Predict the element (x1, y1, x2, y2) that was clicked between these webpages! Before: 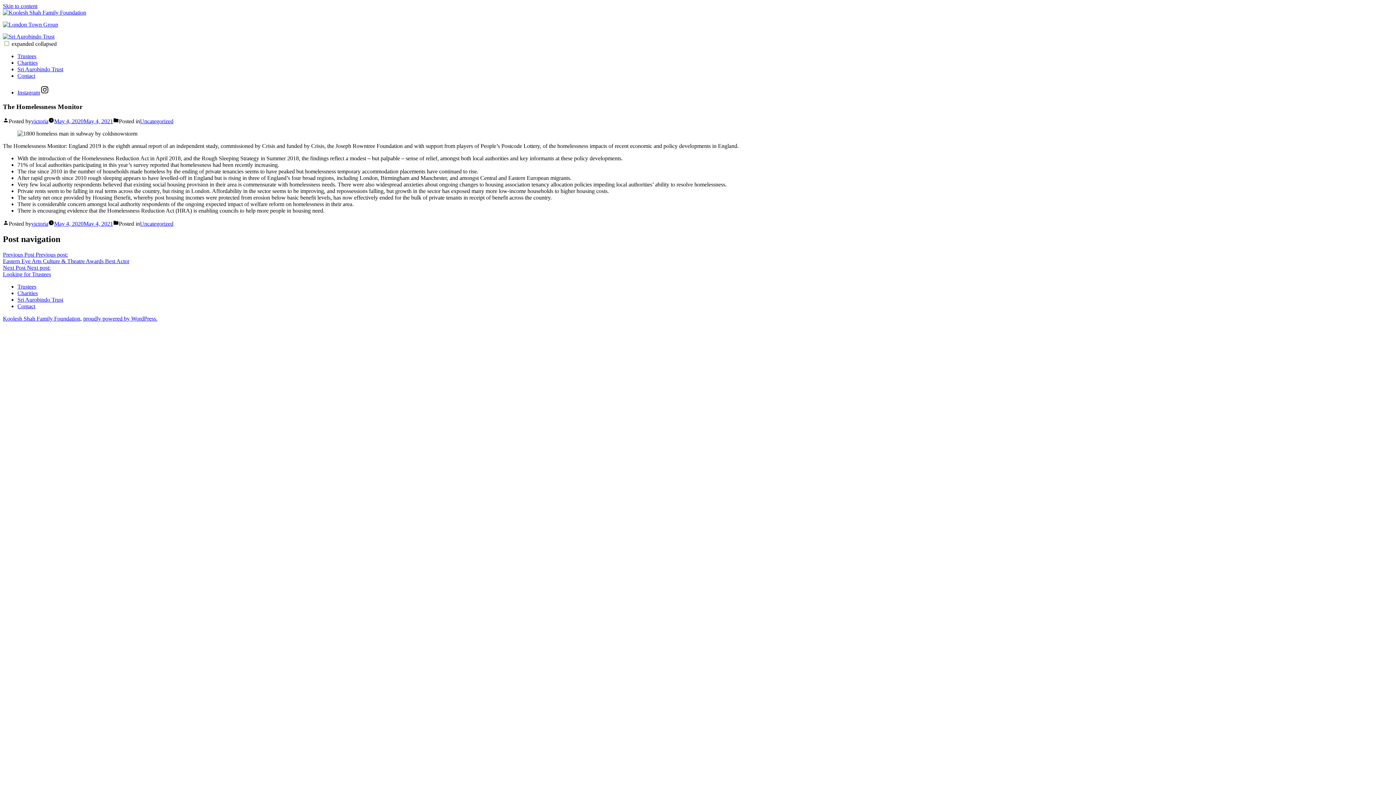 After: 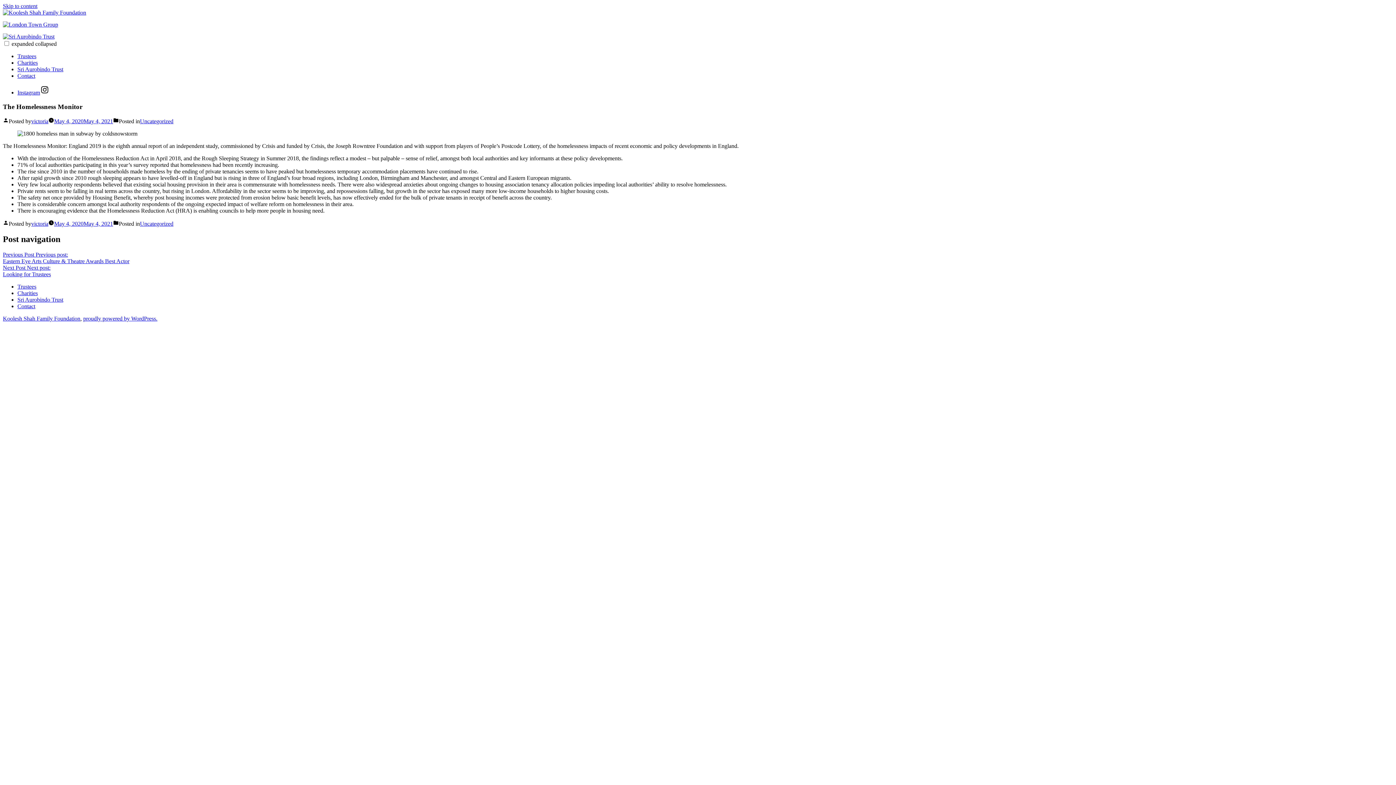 Action: bbox: (17, 89, 49, 95) label: Instagram